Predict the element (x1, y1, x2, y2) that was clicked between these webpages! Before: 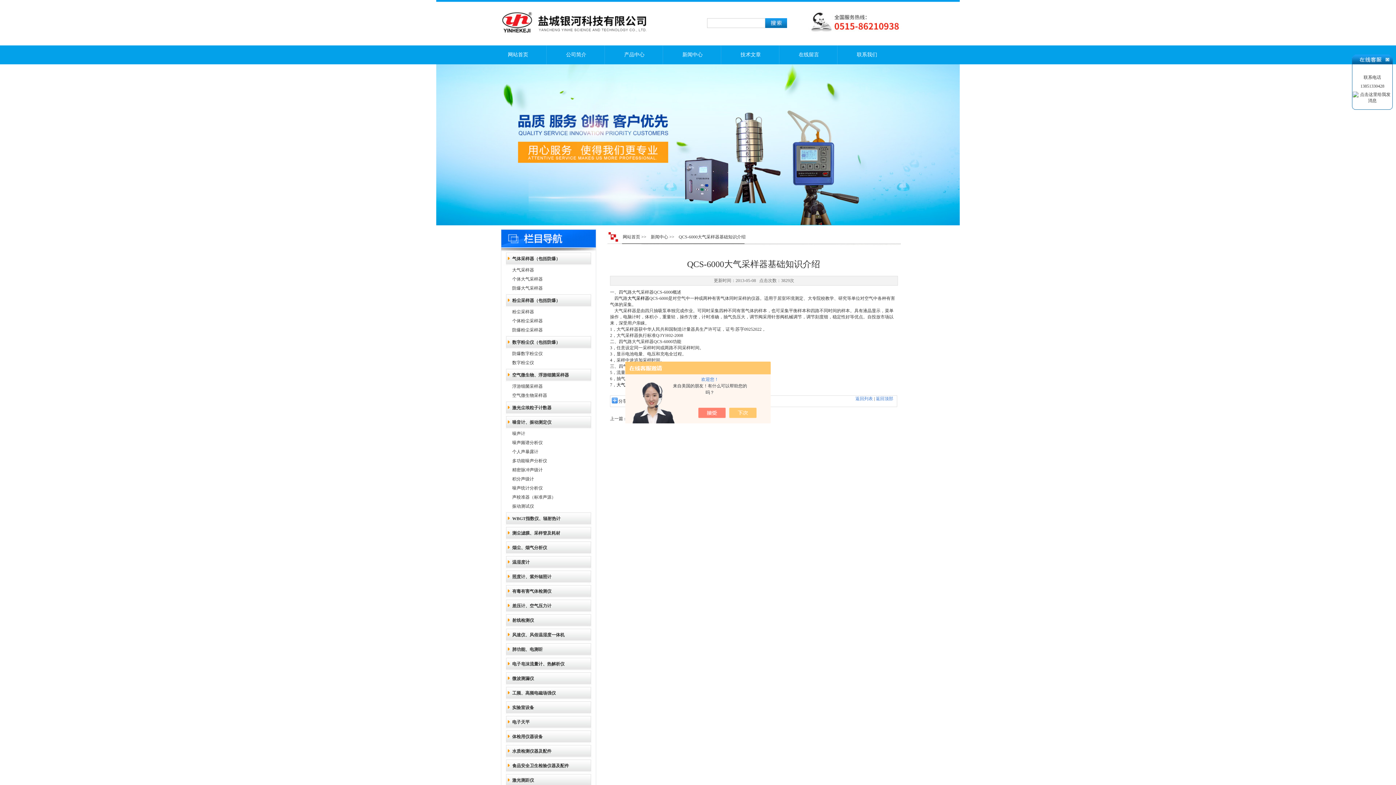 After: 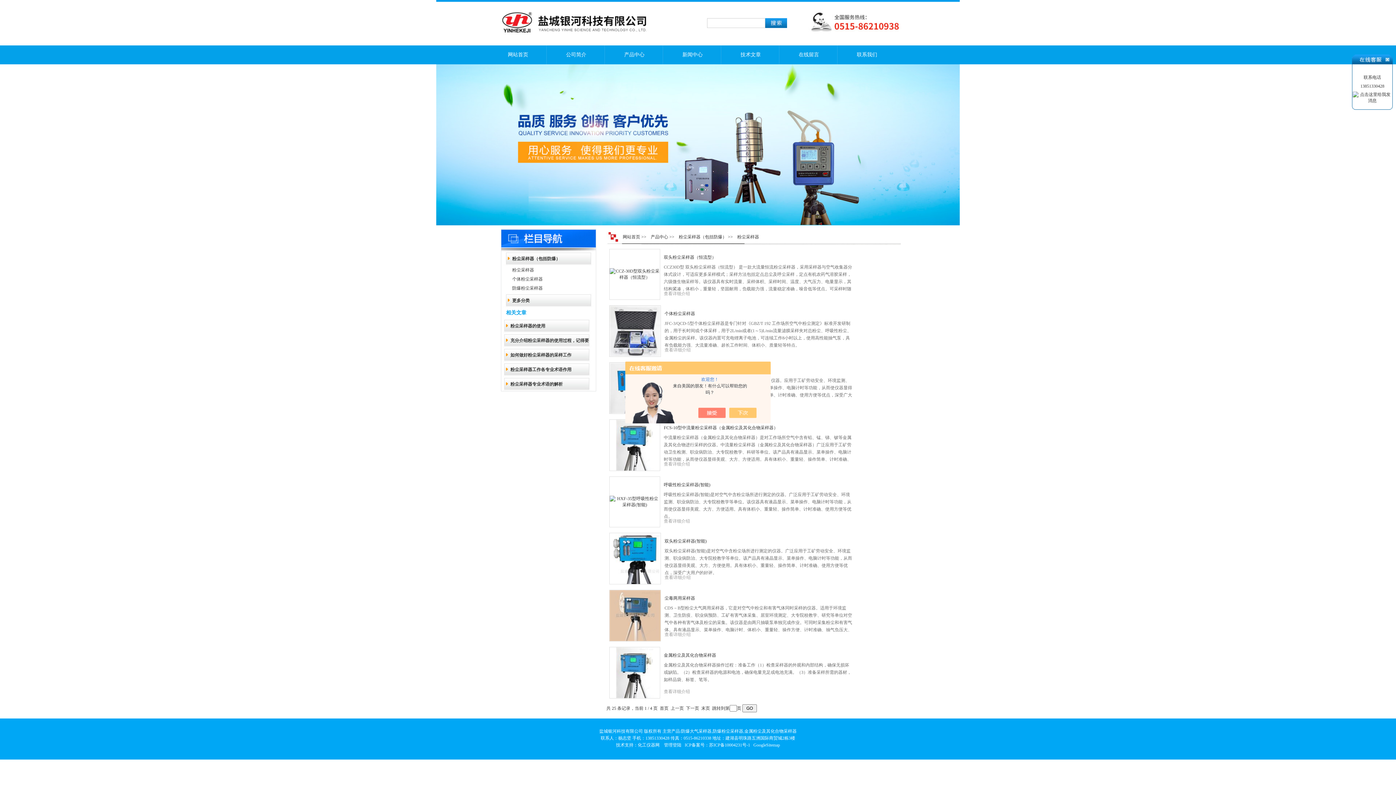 Action: bbox: (512, 307, 594, 316) label: 粉尘采样器